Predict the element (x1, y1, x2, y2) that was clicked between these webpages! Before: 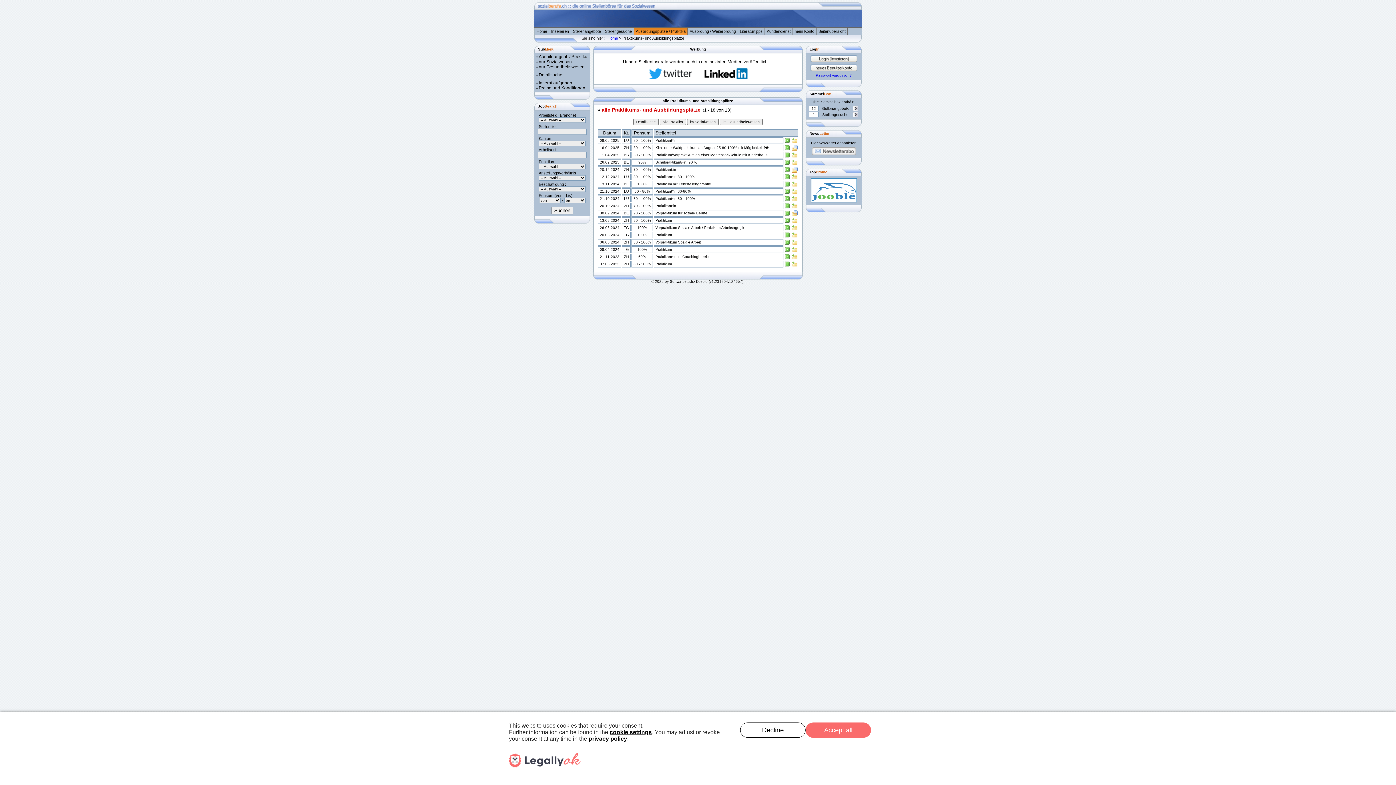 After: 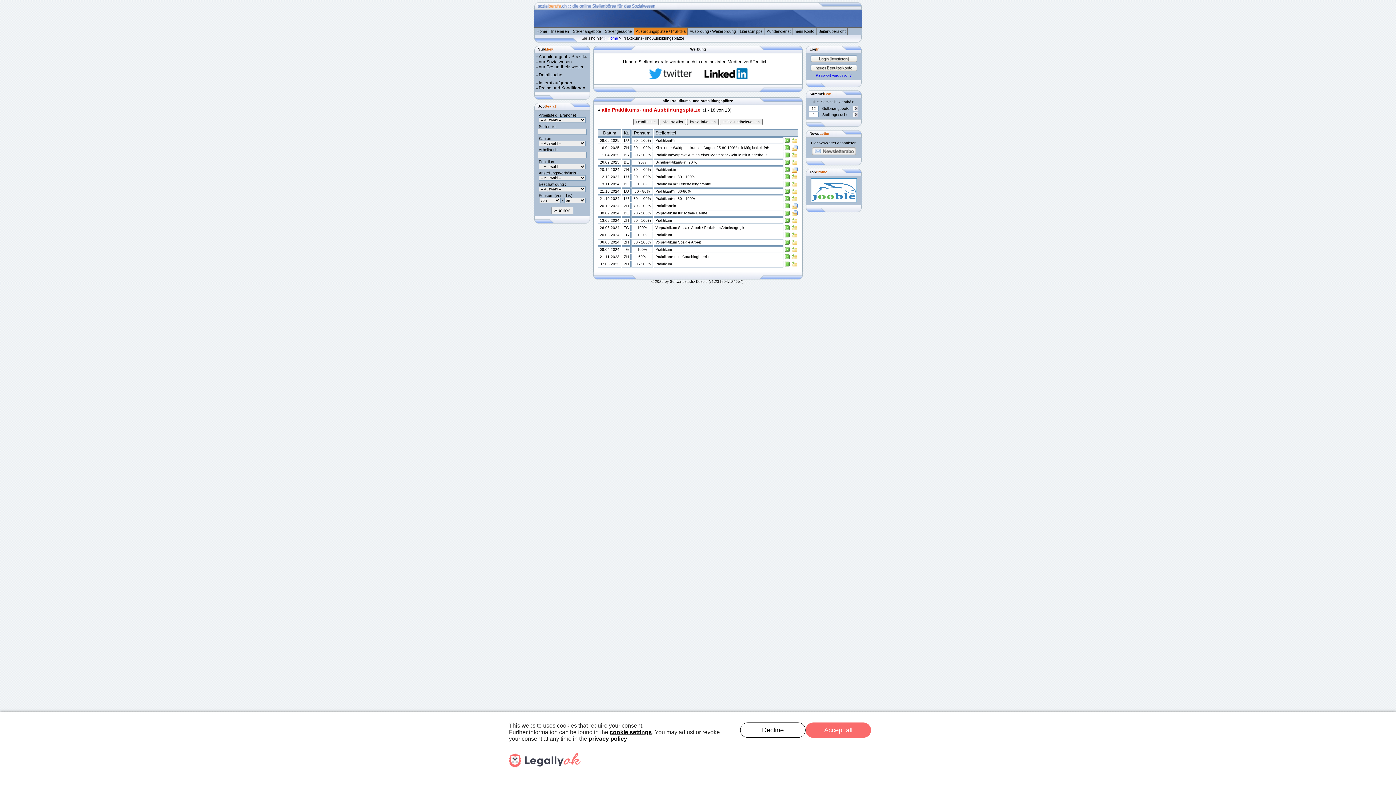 Action: bbox: (792, 205, 797, 210)